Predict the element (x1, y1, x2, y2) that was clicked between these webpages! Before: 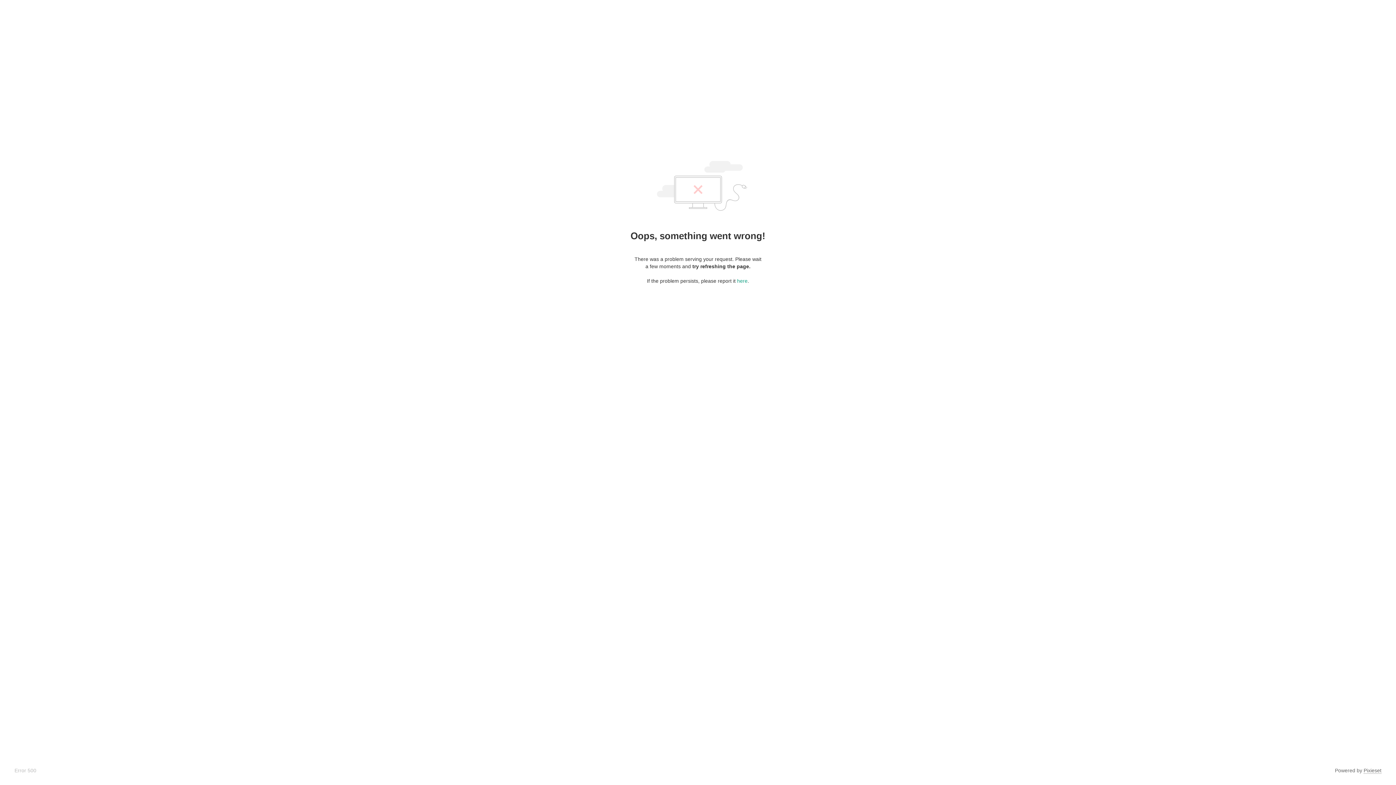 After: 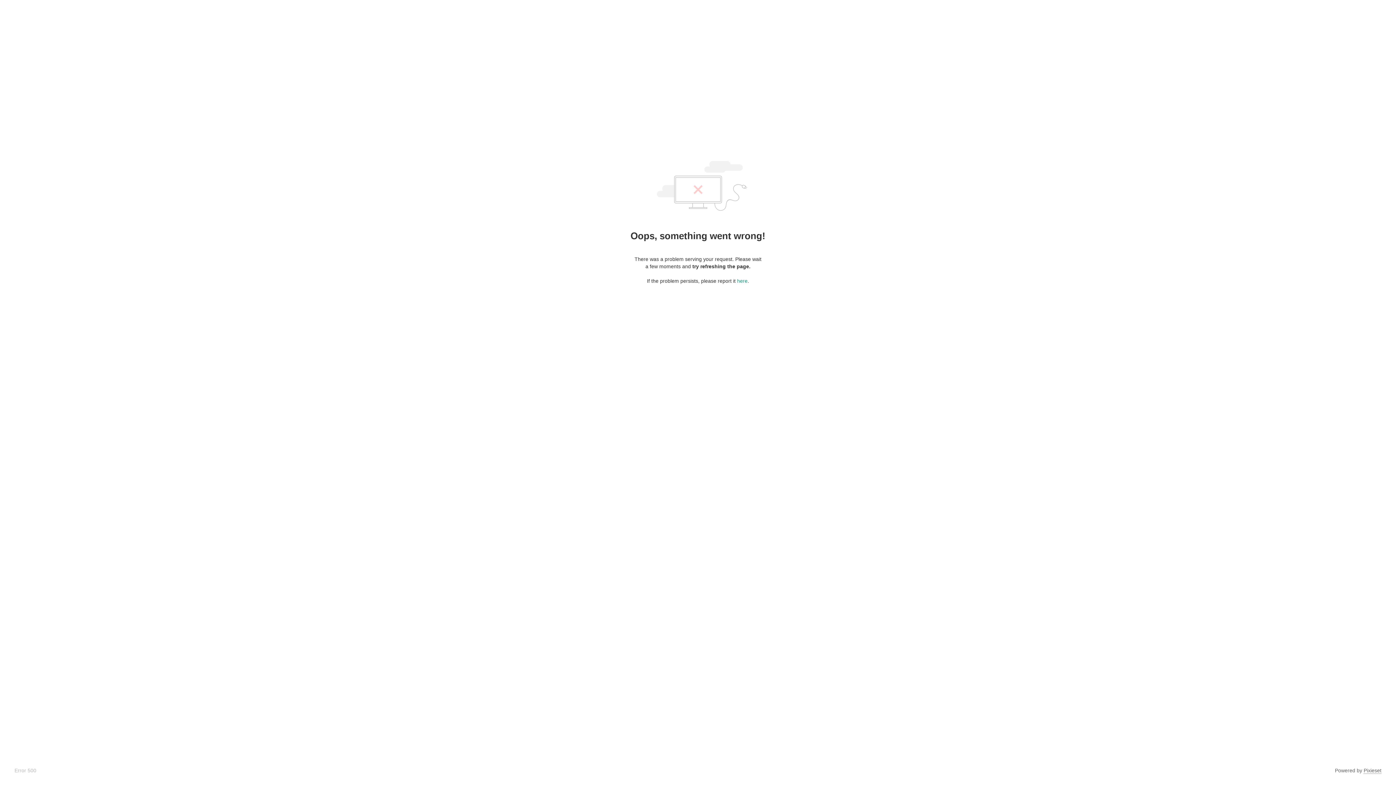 Action: label: Pixieset bbox: (1364, 768, 1381, 774)